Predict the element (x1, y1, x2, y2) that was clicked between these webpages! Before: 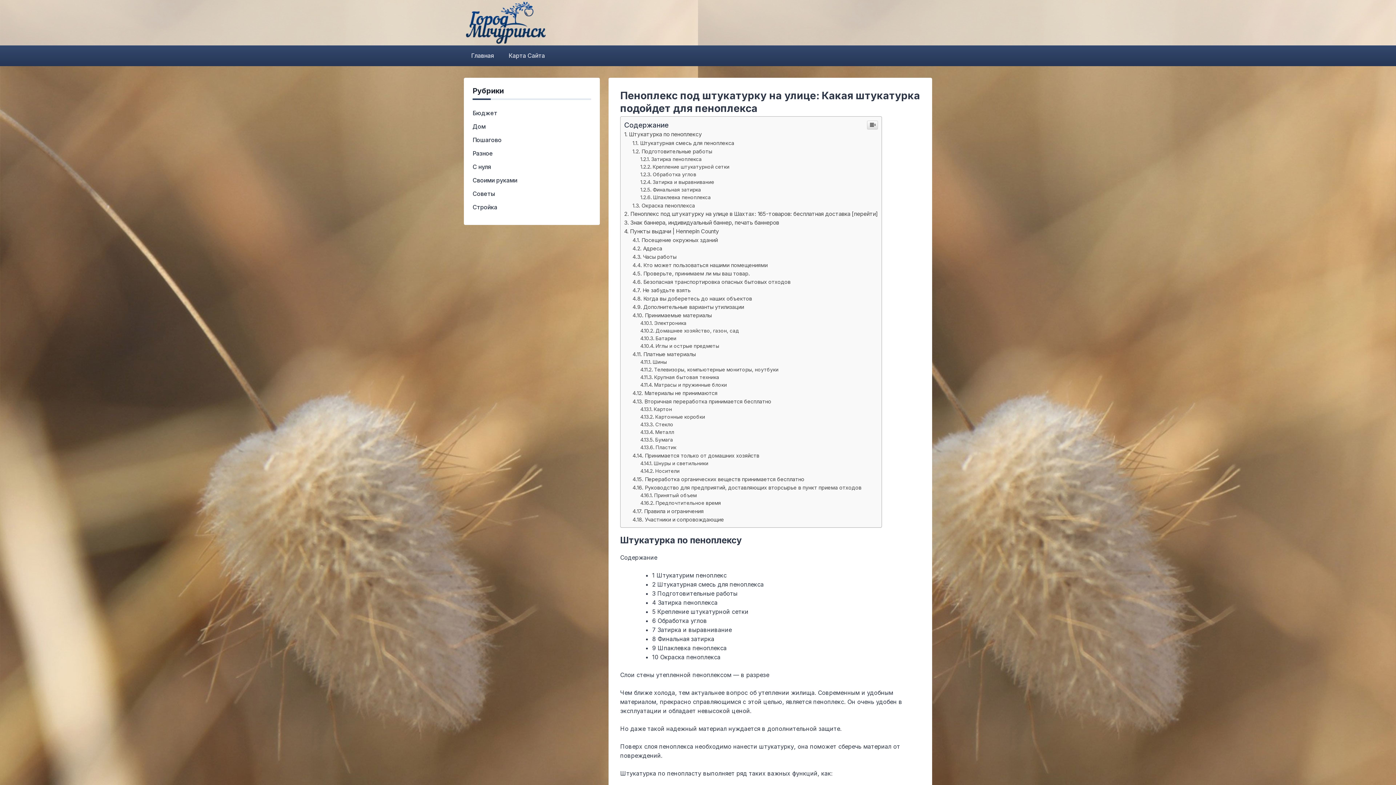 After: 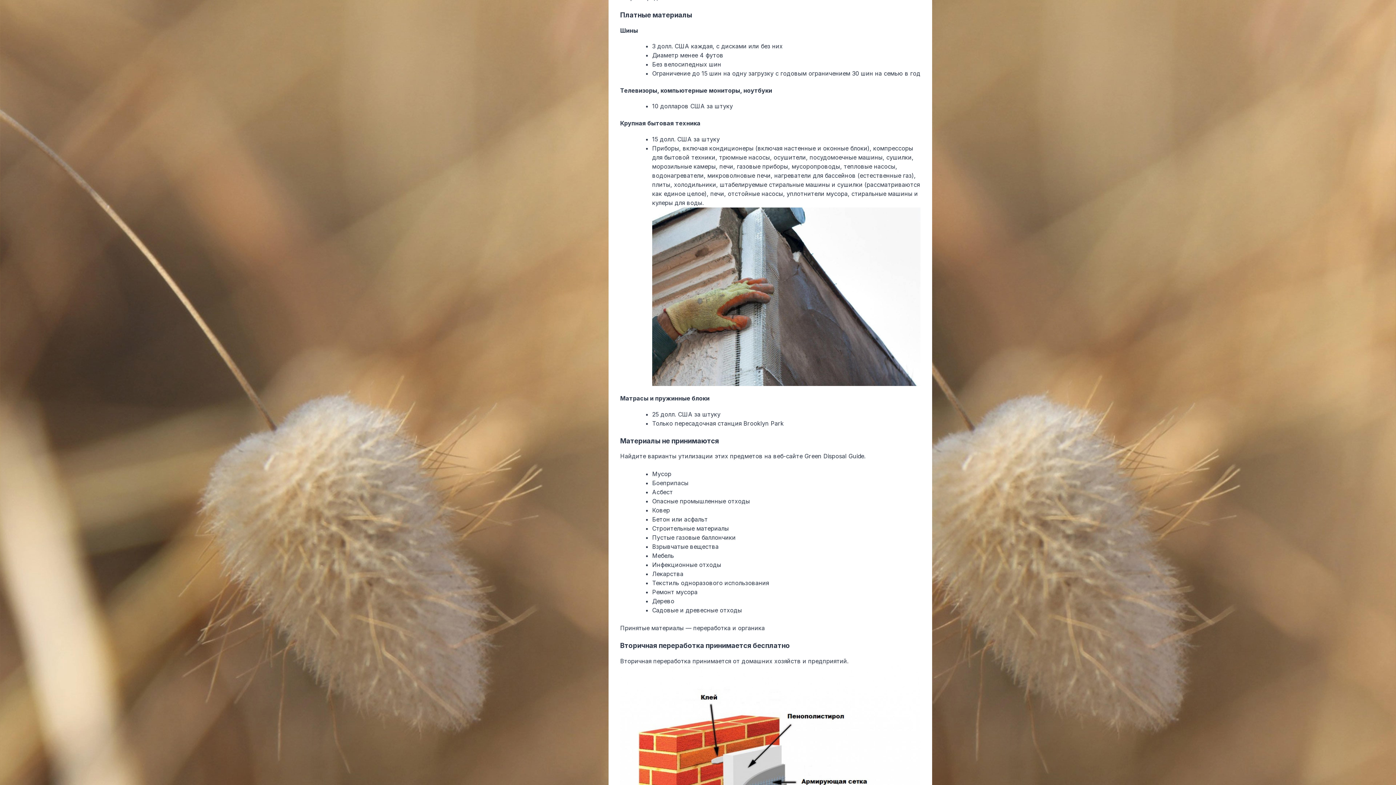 Action: bbox: (632, 351, 695, 357) label: Платные материалы